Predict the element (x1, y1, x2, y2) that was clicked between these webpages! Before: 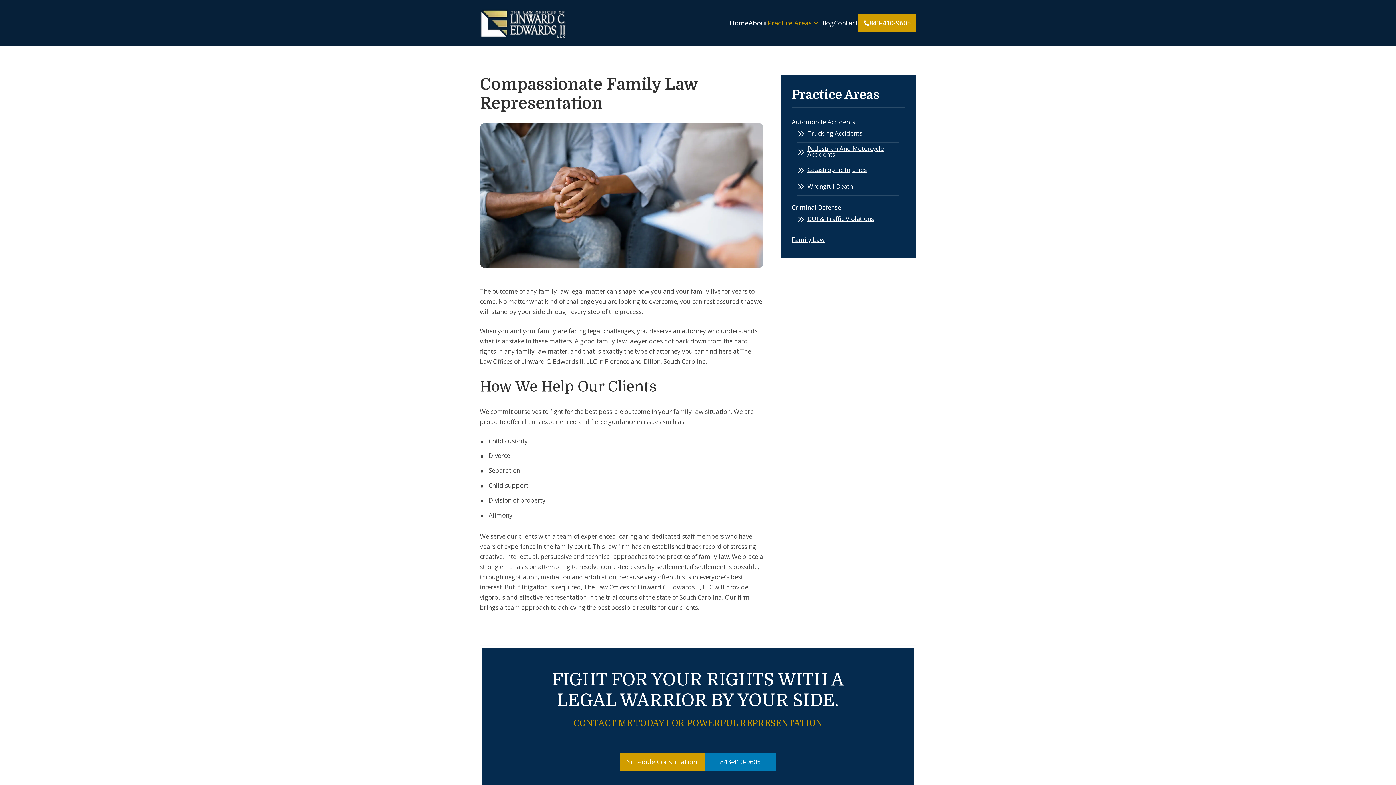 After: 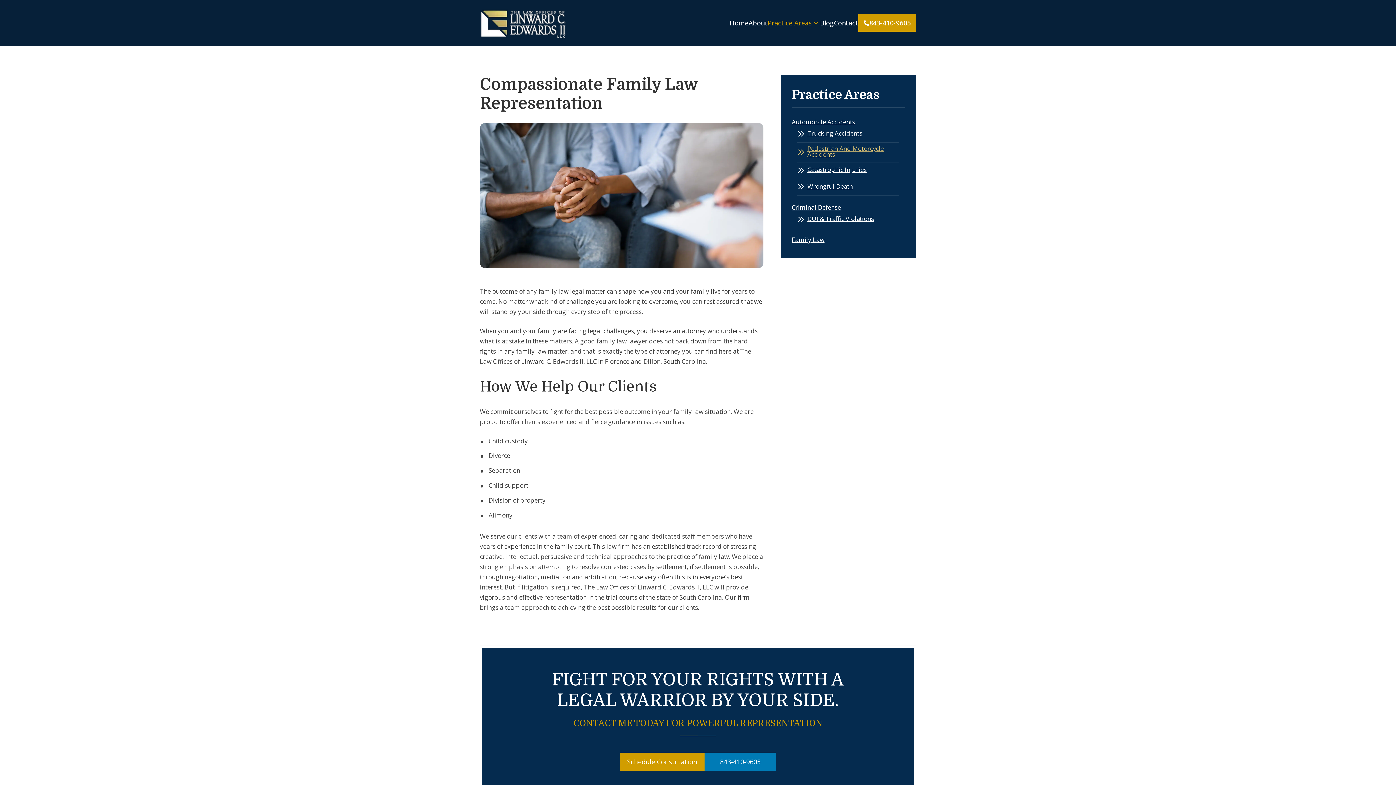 Action: bbox: (797, 145, 899, 162) label: Pedestrian And Motorcycle Accidents